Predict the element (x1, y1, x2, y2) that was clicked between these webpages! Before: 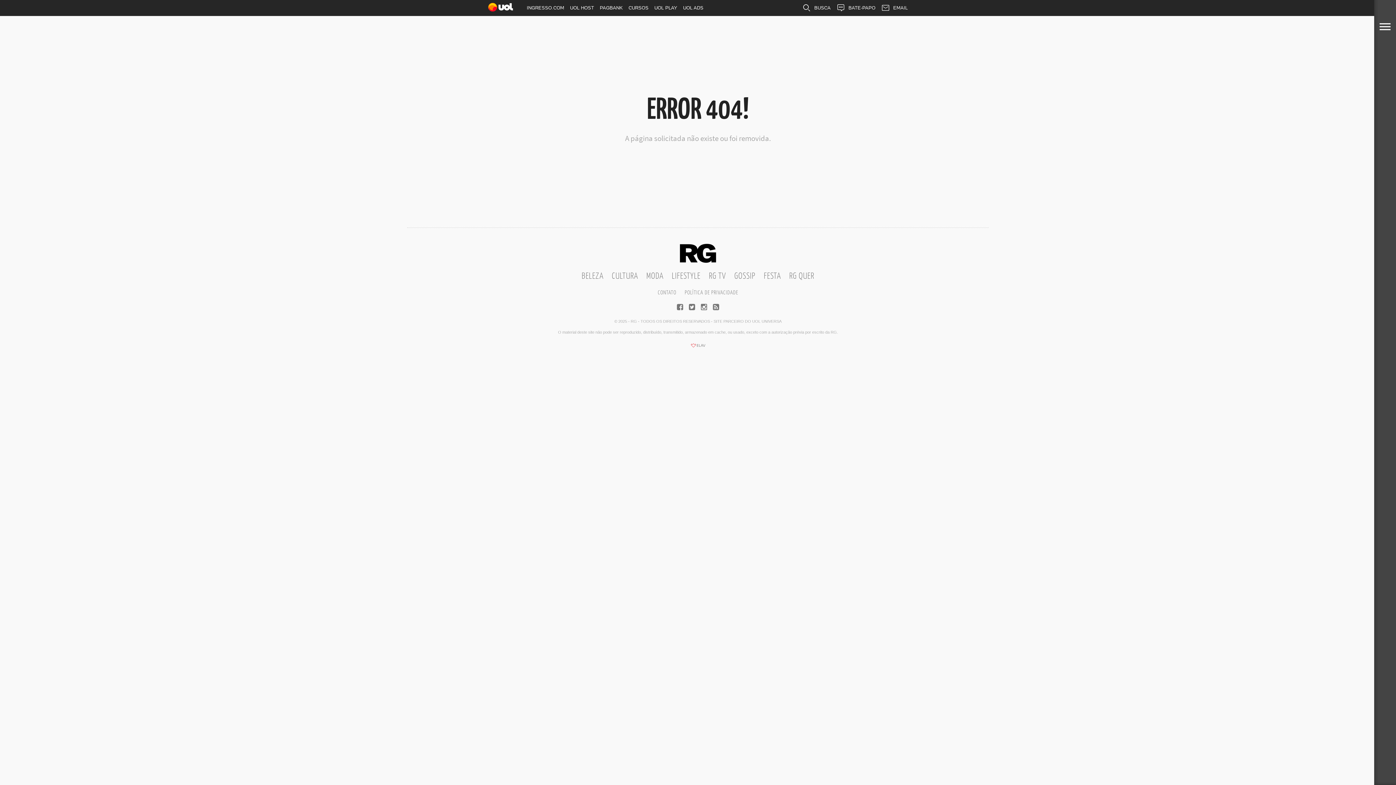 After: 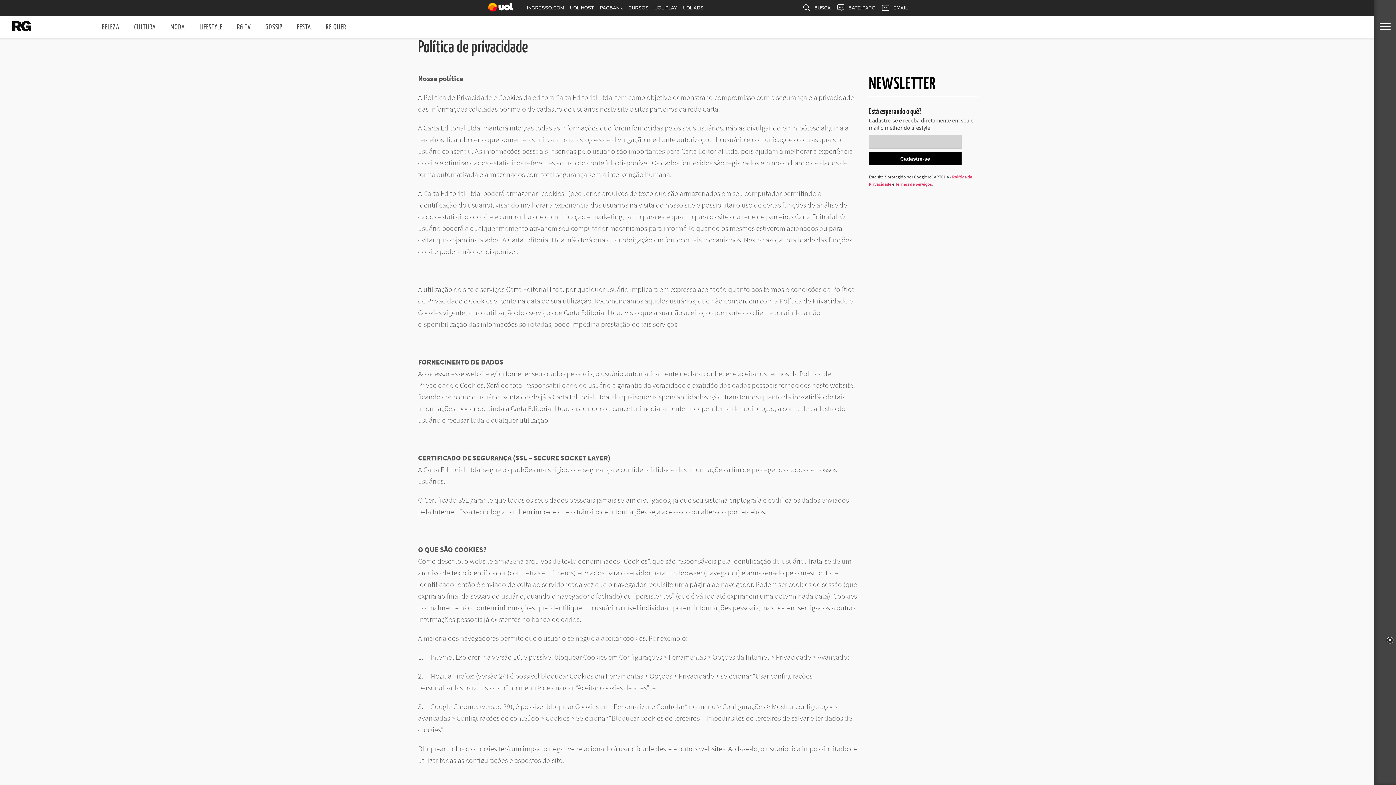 Action: label: POLÍTICA DE PRIVACIDADE bbox: (684, 290, 738, 295)